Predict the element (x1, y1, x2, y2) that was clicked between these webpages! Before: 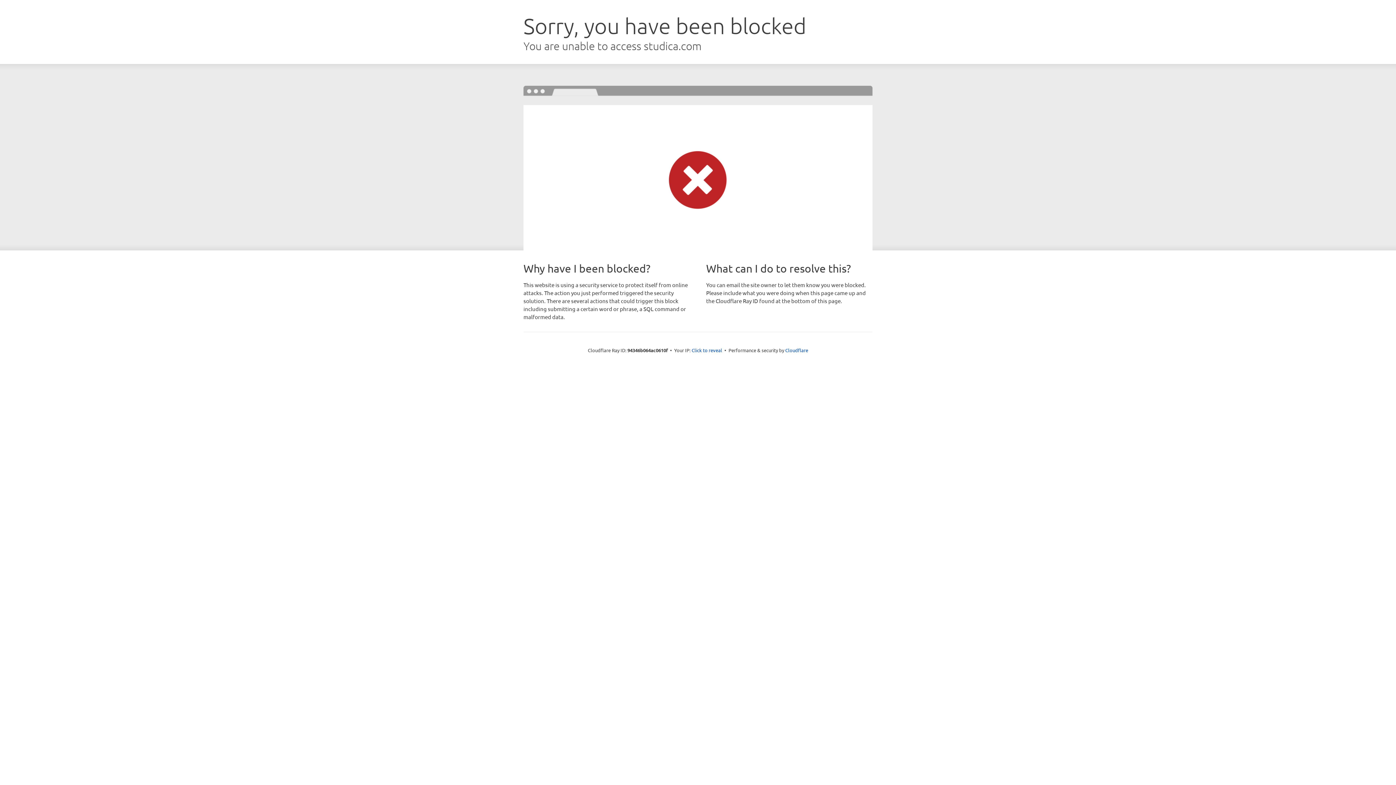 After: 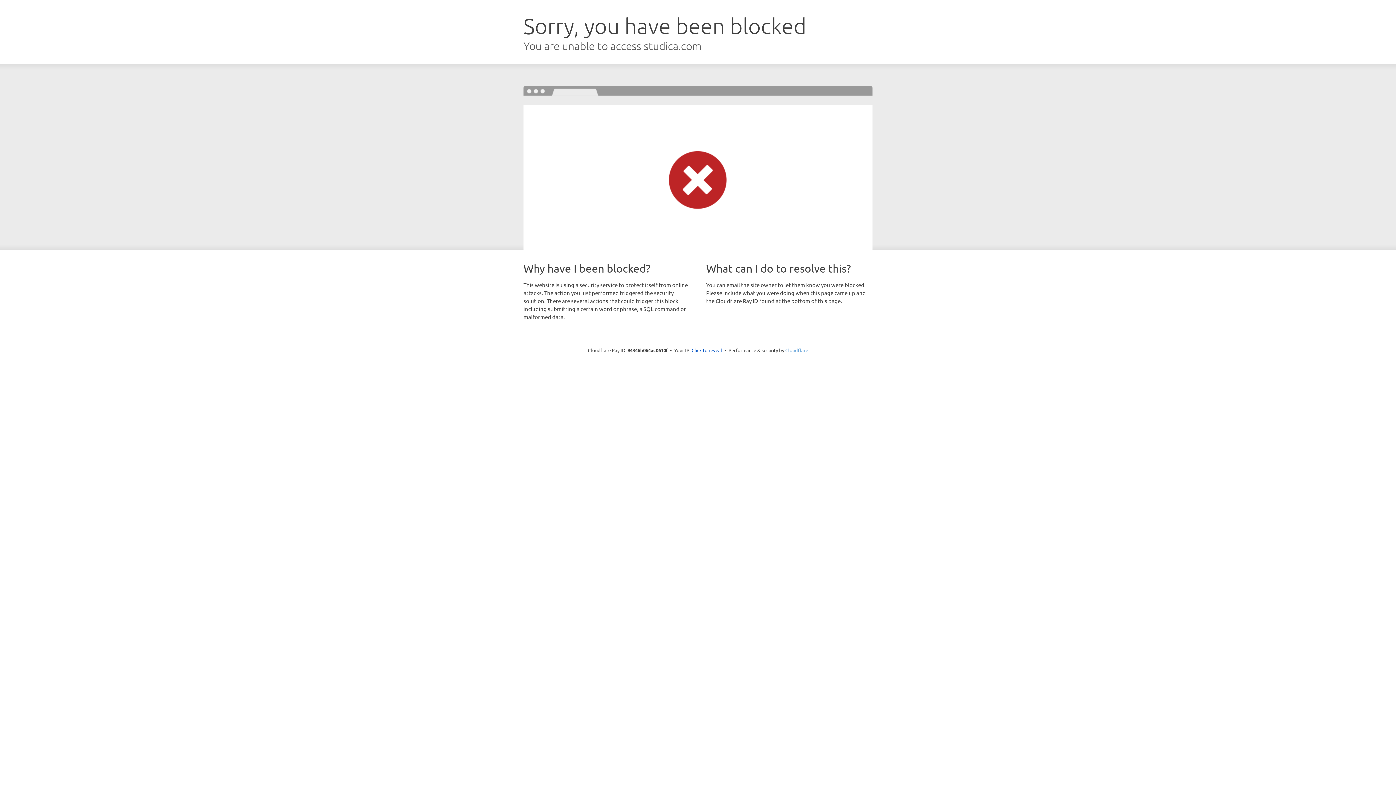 Action: bbox: (785, 347, 808, 353) label: Cloudflare